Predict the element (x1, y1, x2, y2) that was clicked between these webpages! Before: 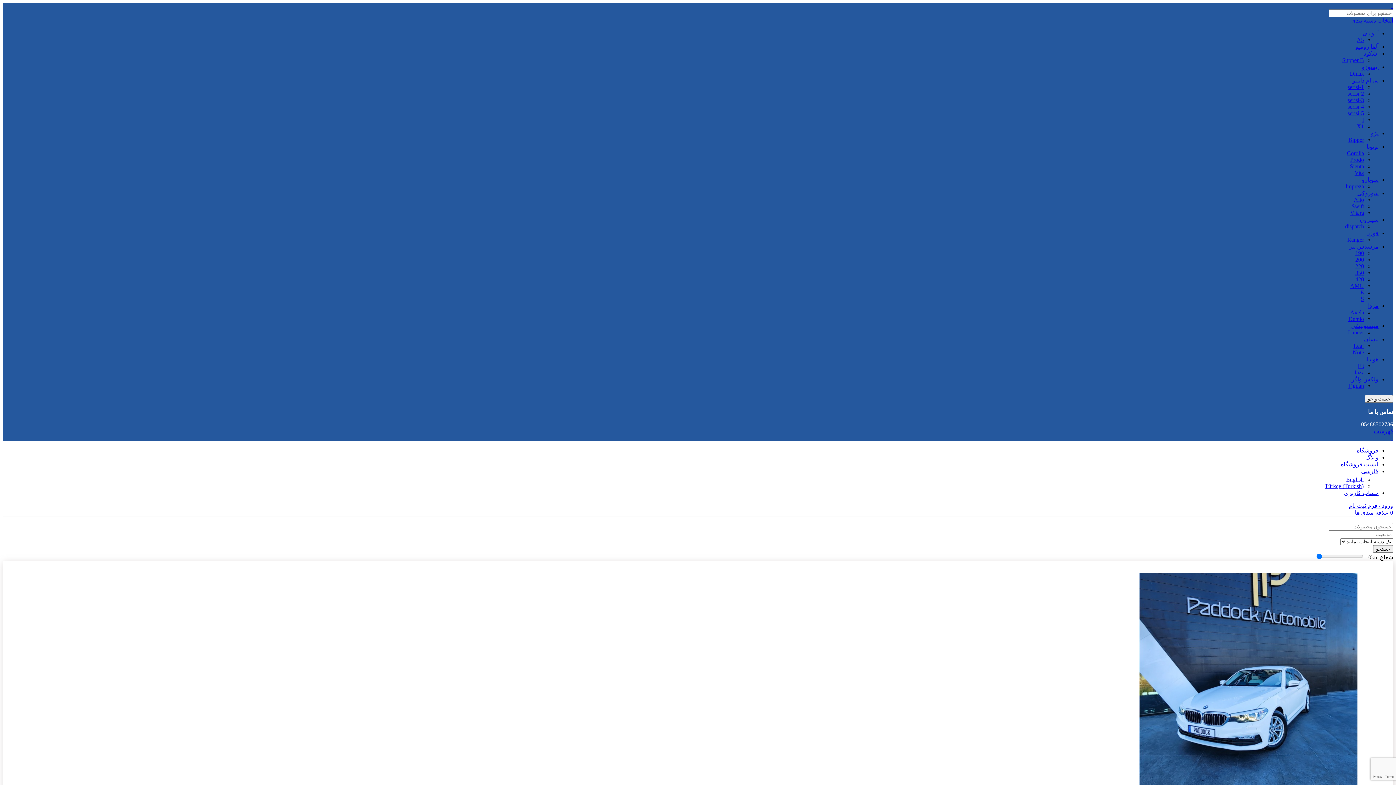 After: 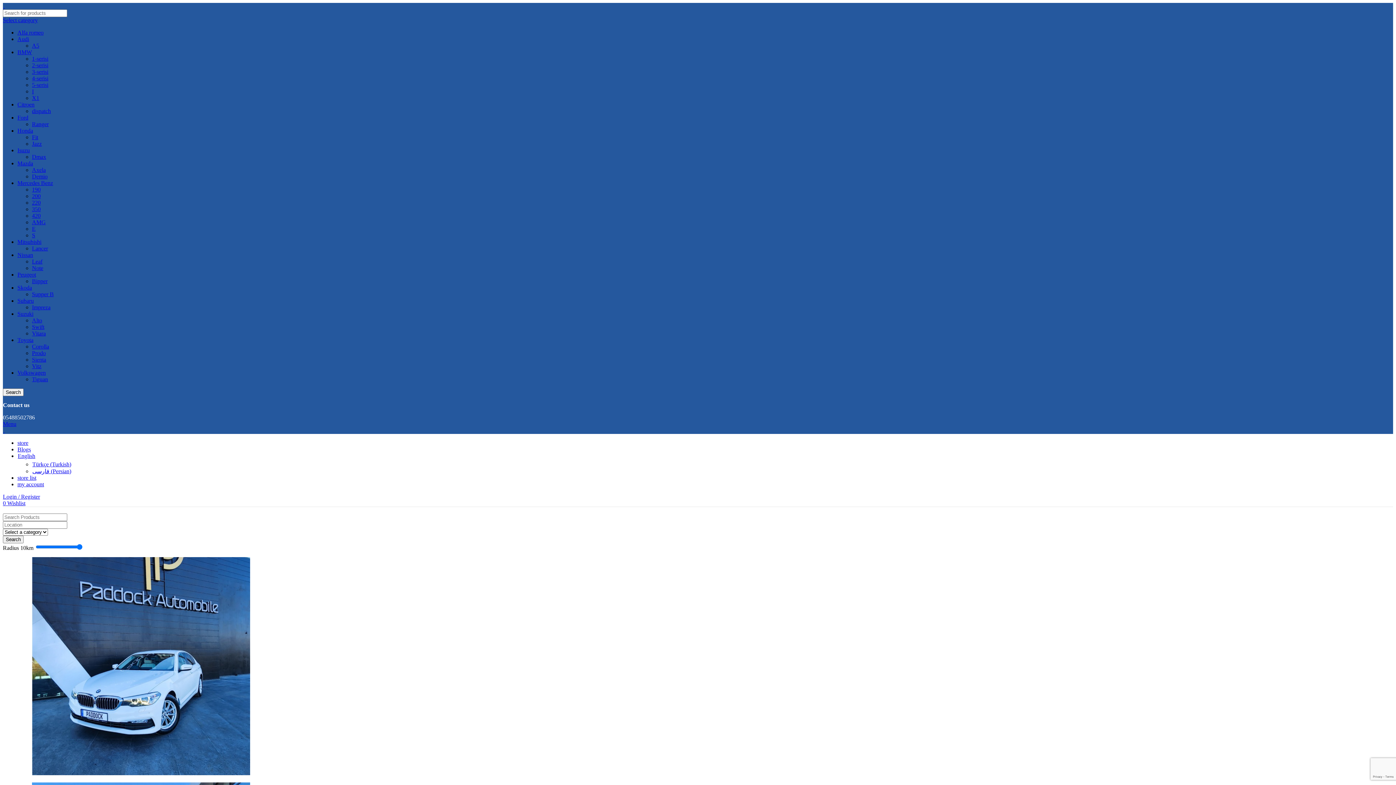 Action: label: English bbox: (1346, 476, 1364, 482)